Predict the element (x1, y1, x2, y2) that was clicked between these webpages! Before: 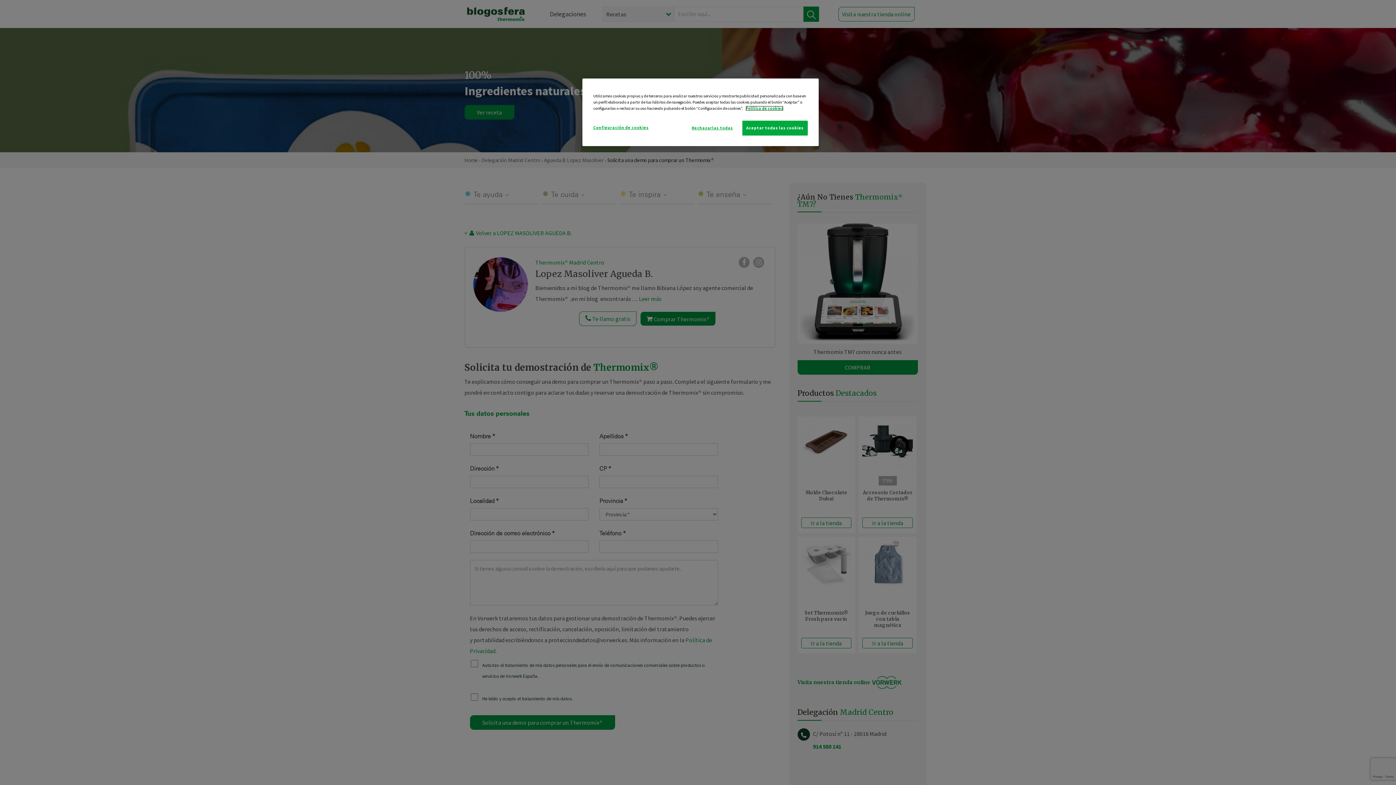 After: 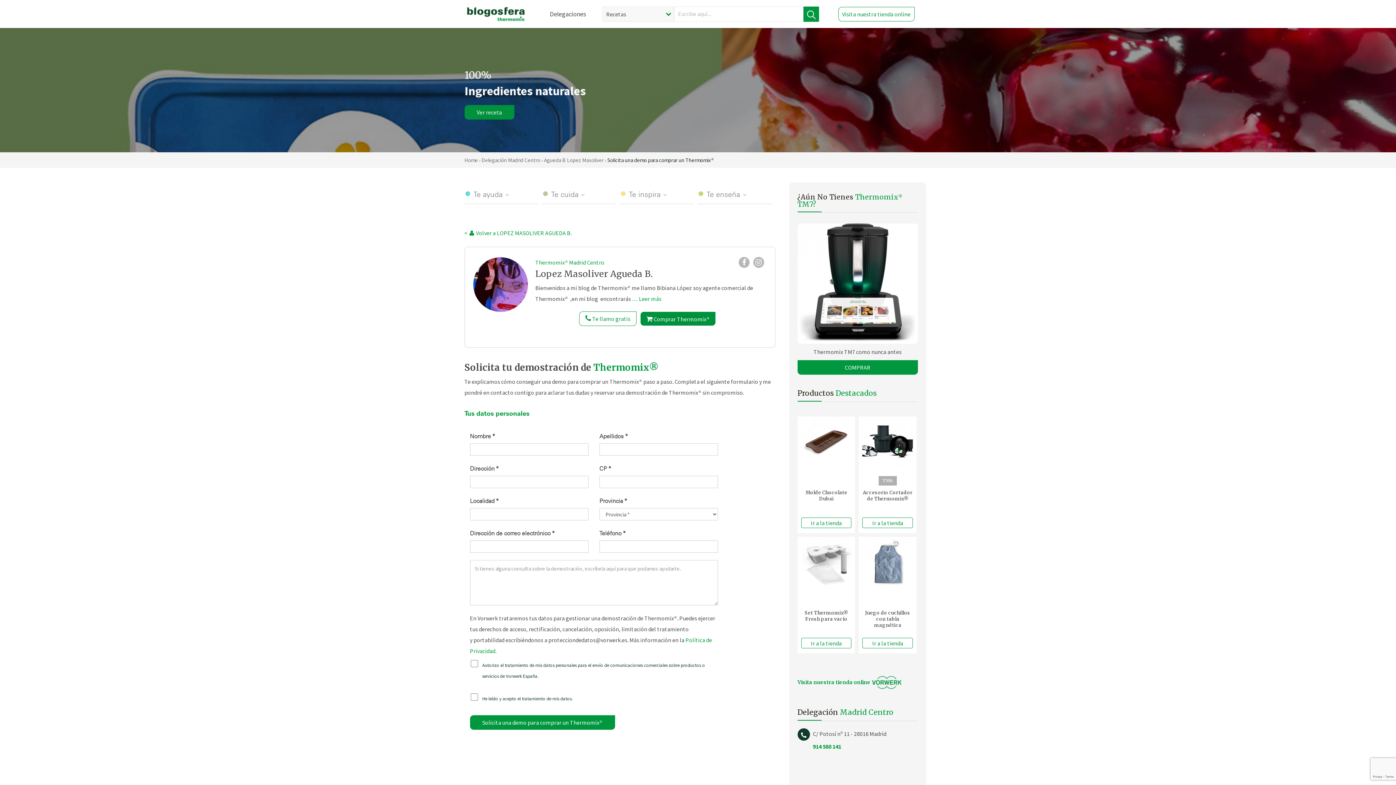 Action: bbox: (742, 120, 808, 135) label: Aceptar todas las cookies